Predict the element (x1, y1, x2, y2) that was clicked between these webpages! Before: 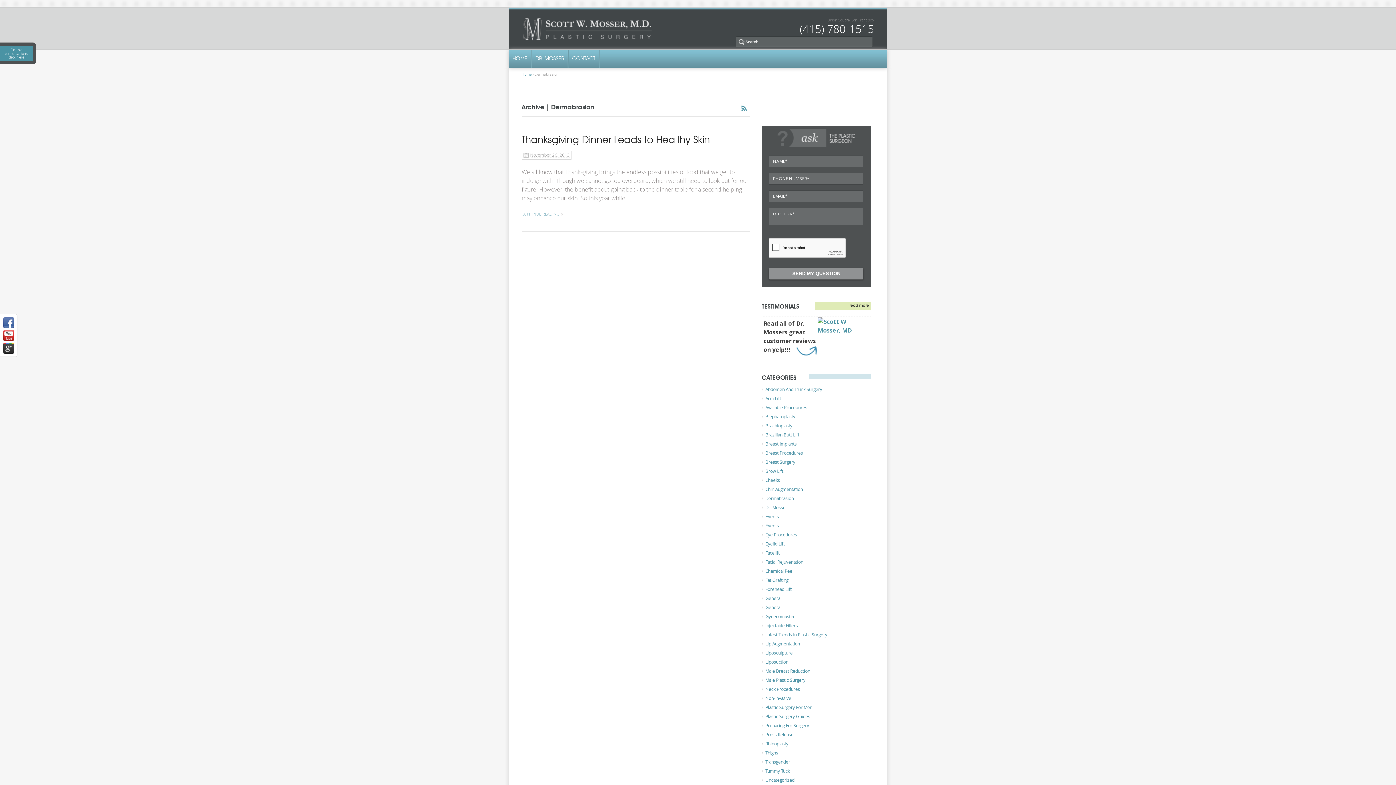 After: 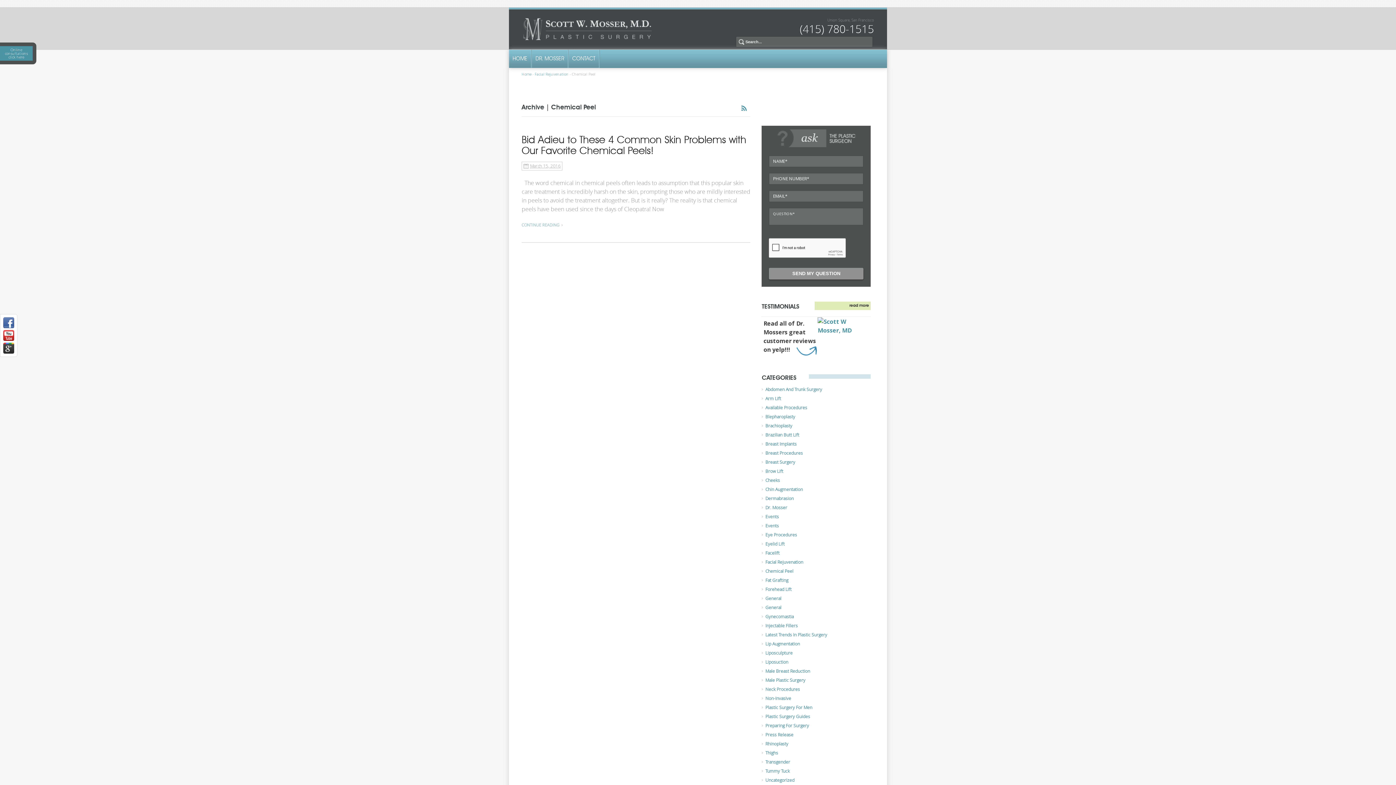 Action: label: Chemical Peel bbox: (761, 568, 793, 574)